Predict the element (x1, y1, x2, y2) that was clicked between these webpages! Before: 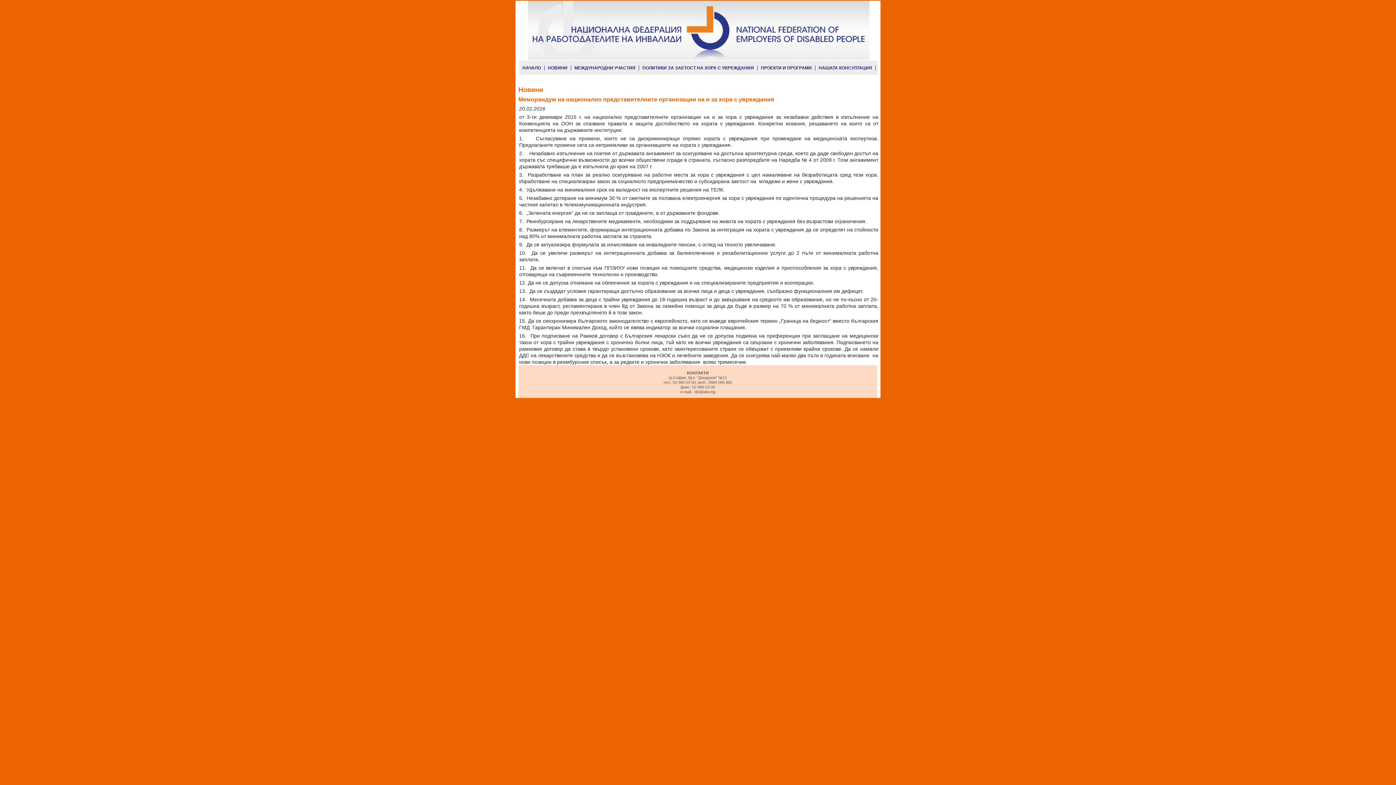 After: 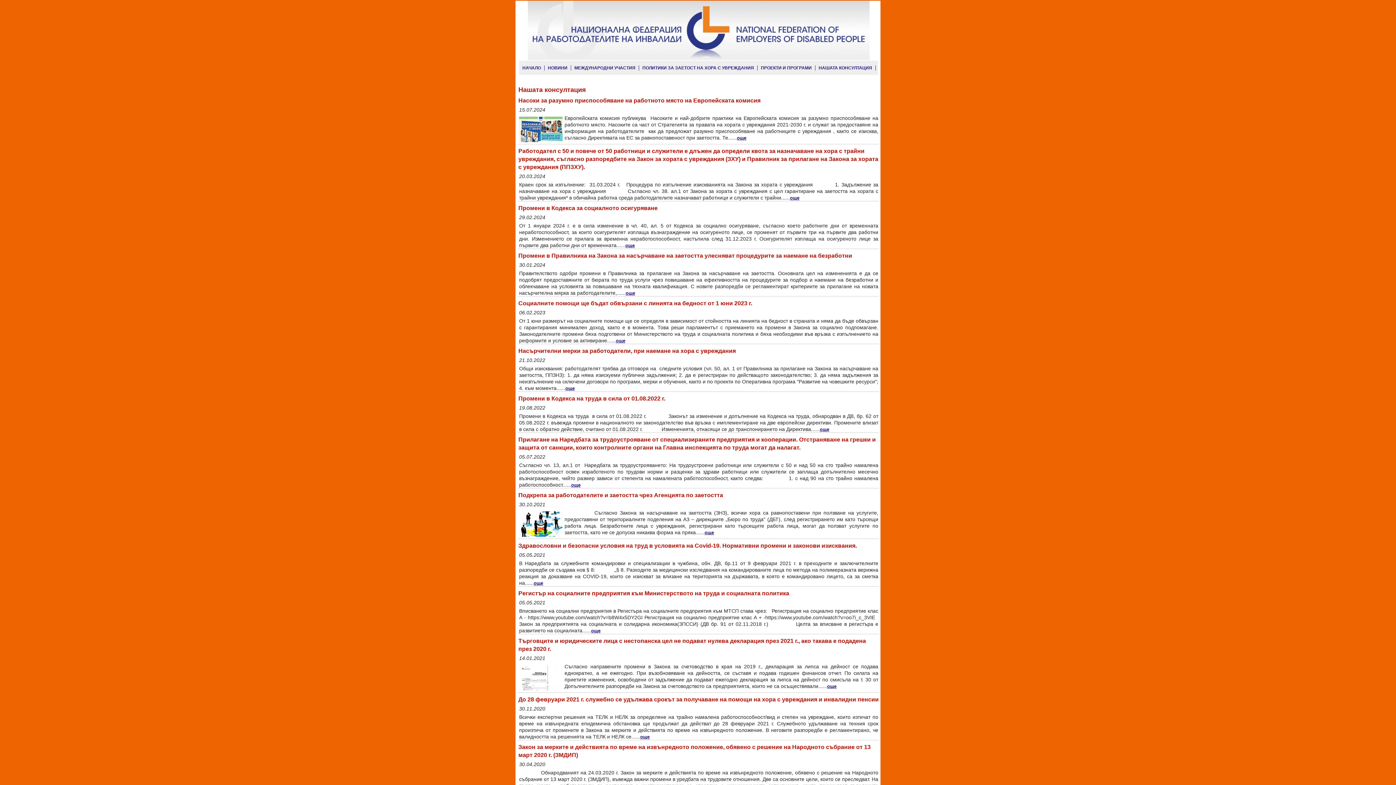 Action: bbox: (818, 65, 876, 70) label: НАШАТА КОНСУЛТАЦИЯ